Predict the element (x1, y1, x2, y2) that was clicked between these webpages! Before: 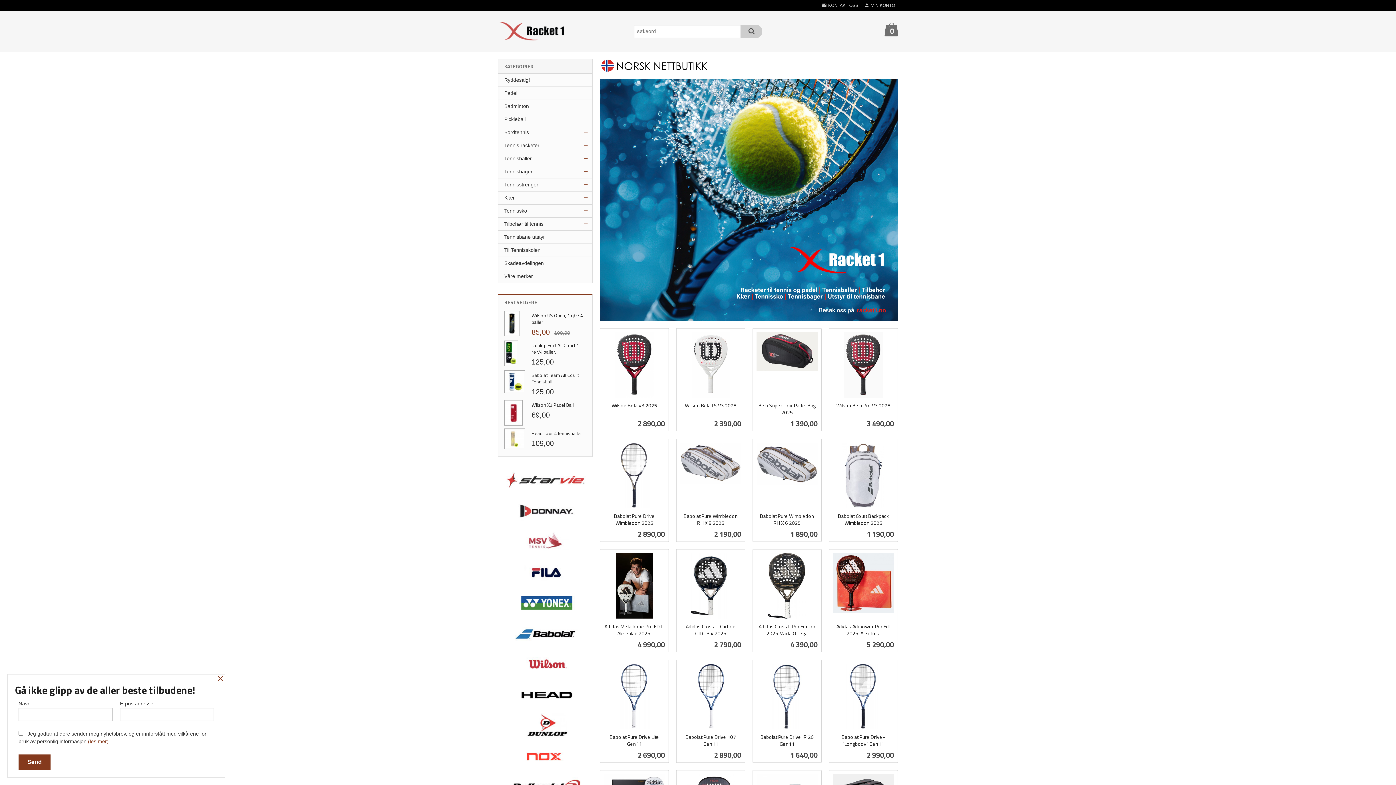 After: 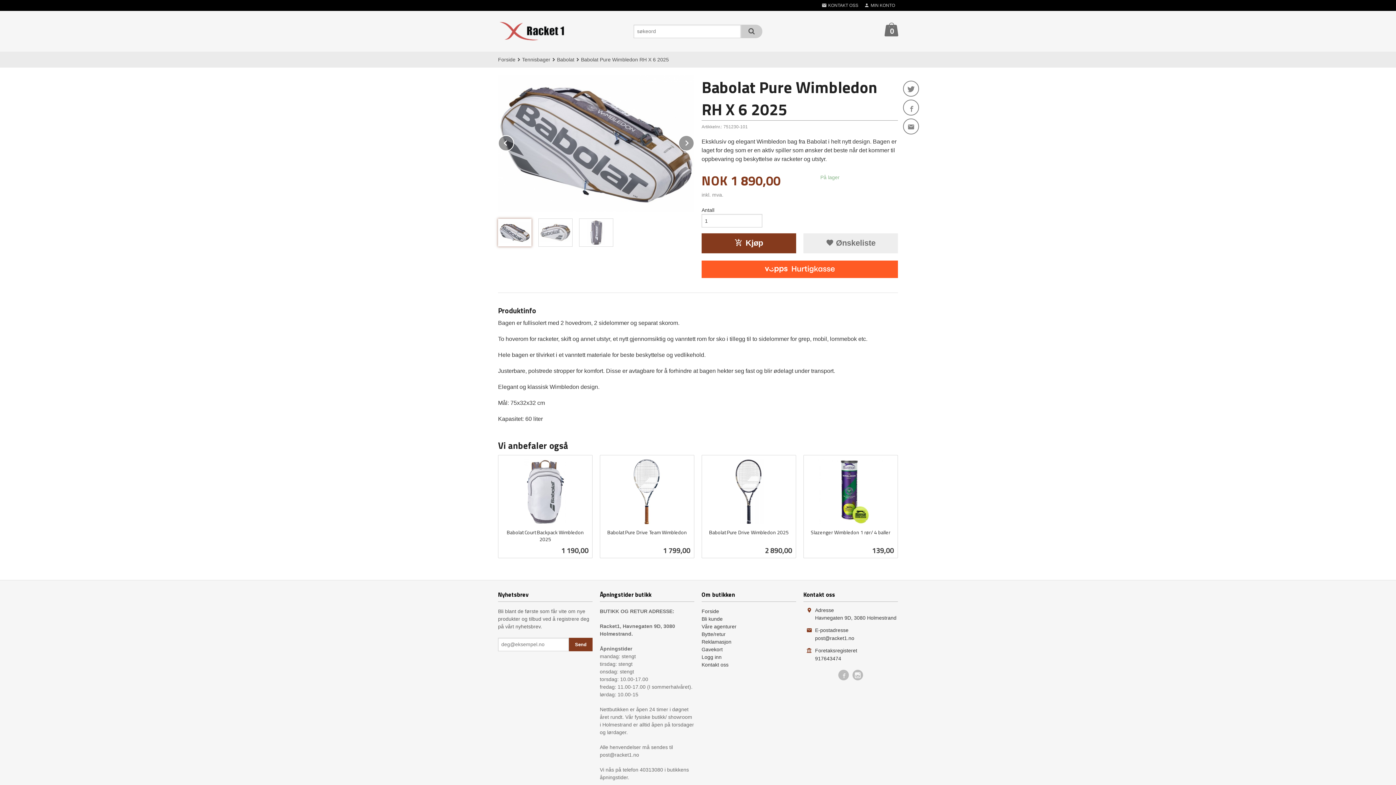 Action: bbox: (752, 439, 821, 542) label: Babolat Pure Wimbledon RH X 6 2025
Pris
1 890,00
inkl. mva.
Kjøp